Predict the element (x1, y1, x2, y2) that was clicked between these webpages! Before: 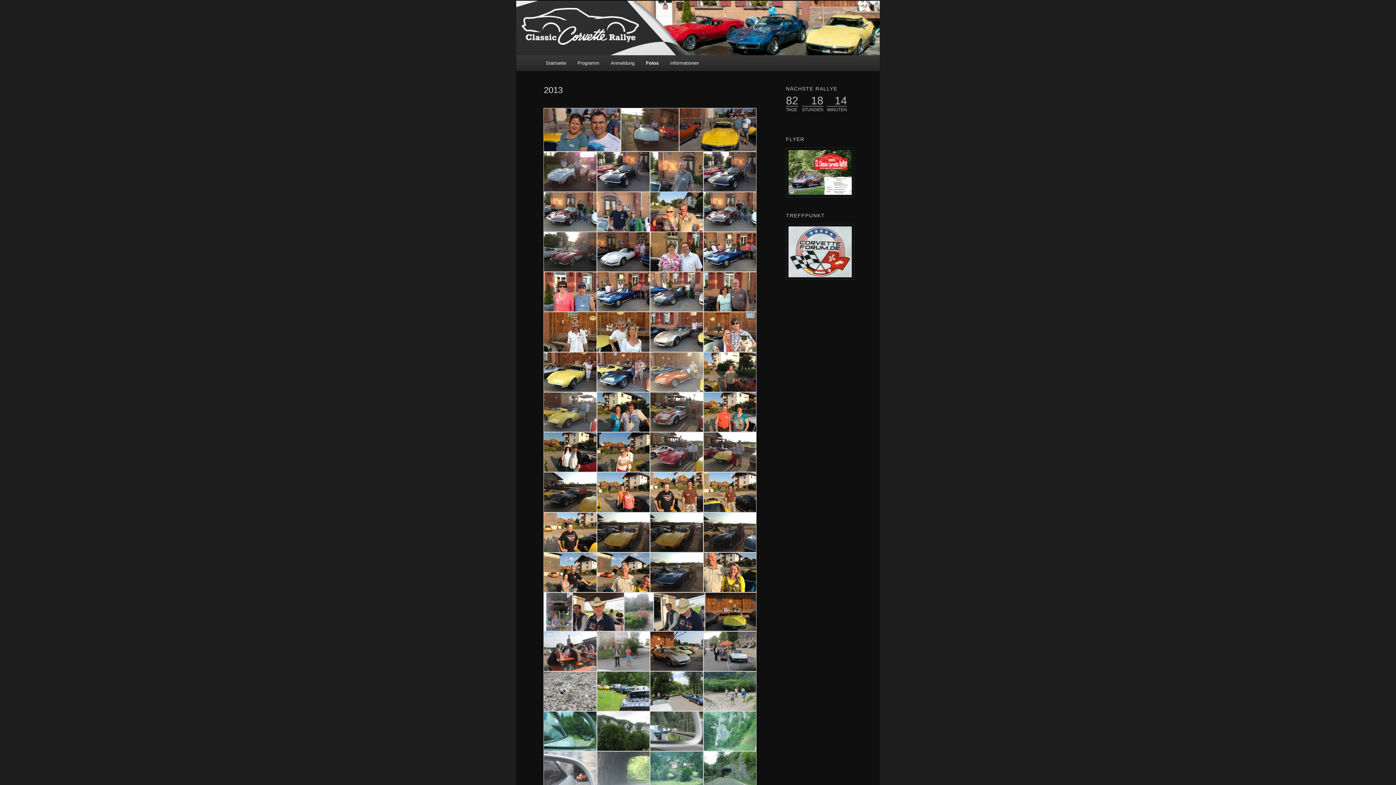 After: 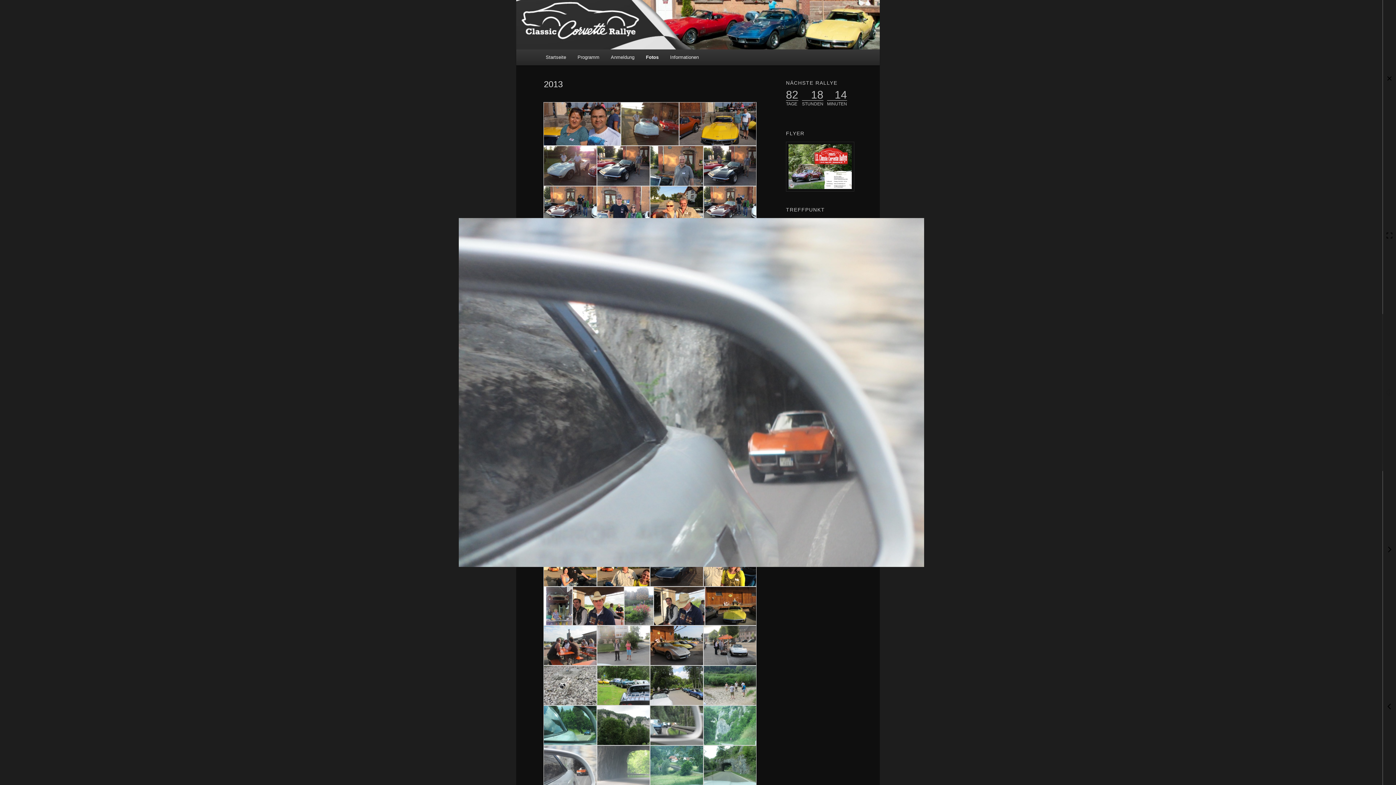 Action: bbox: (544, 752, 596, 791)